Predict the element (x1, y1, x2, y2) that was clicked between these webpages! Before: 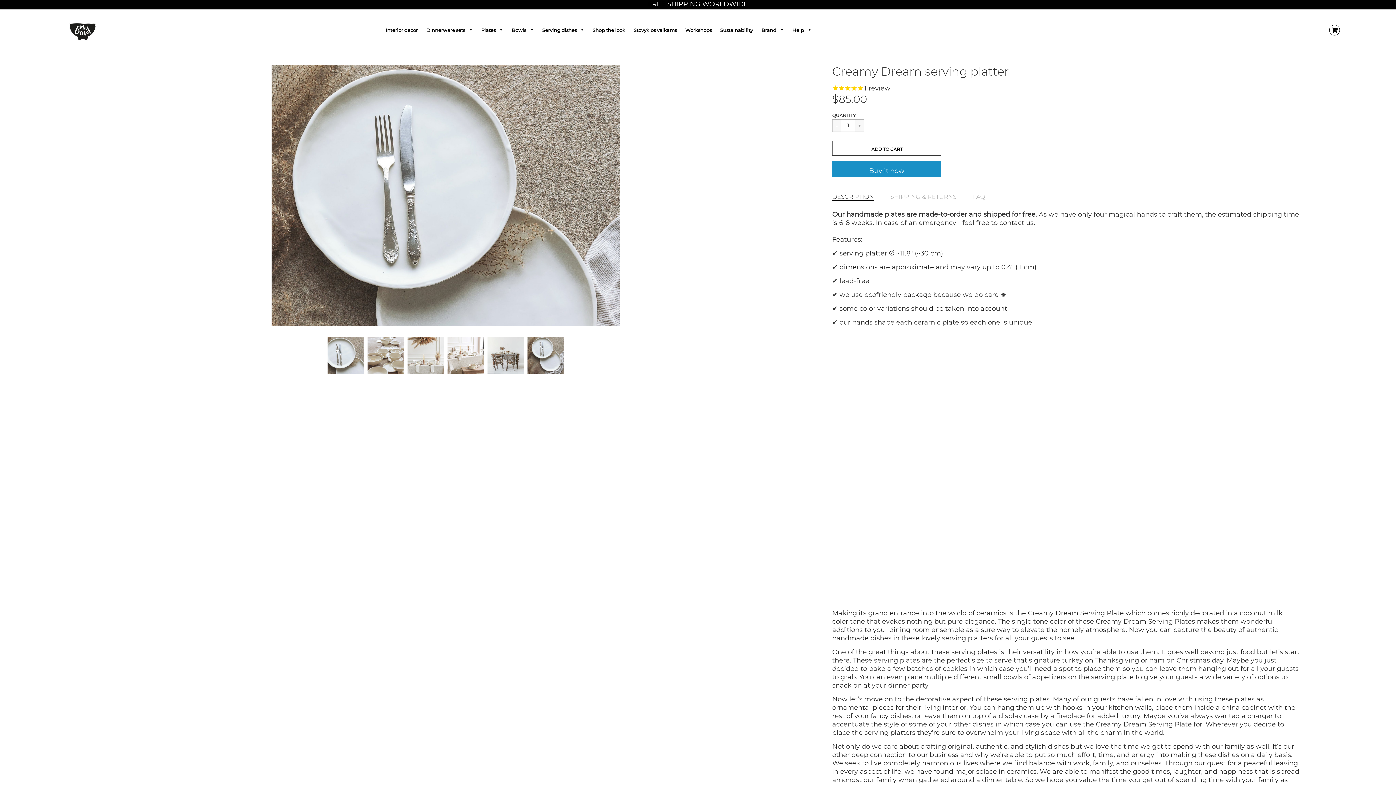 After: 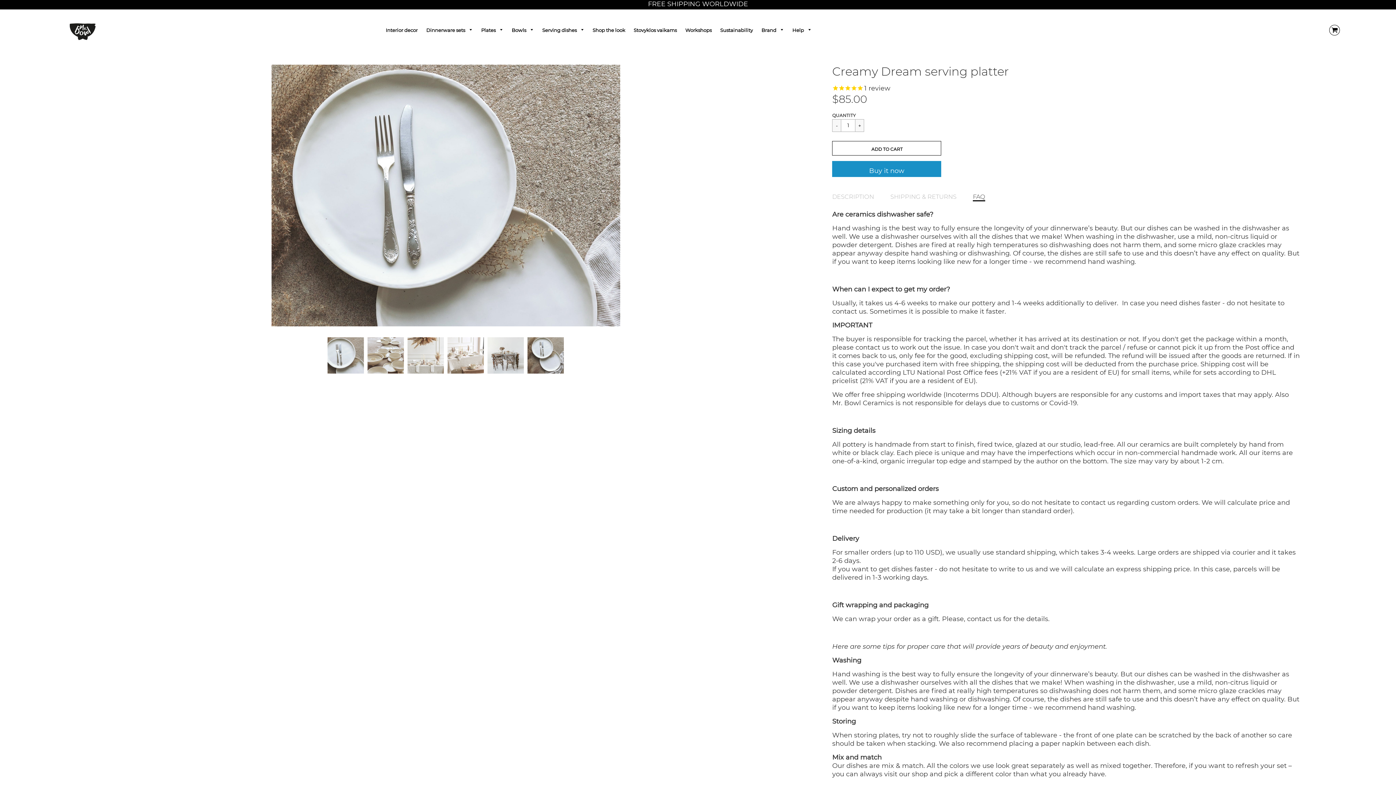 Action: label: FAQ bbox: (973, 192, 985, 200)